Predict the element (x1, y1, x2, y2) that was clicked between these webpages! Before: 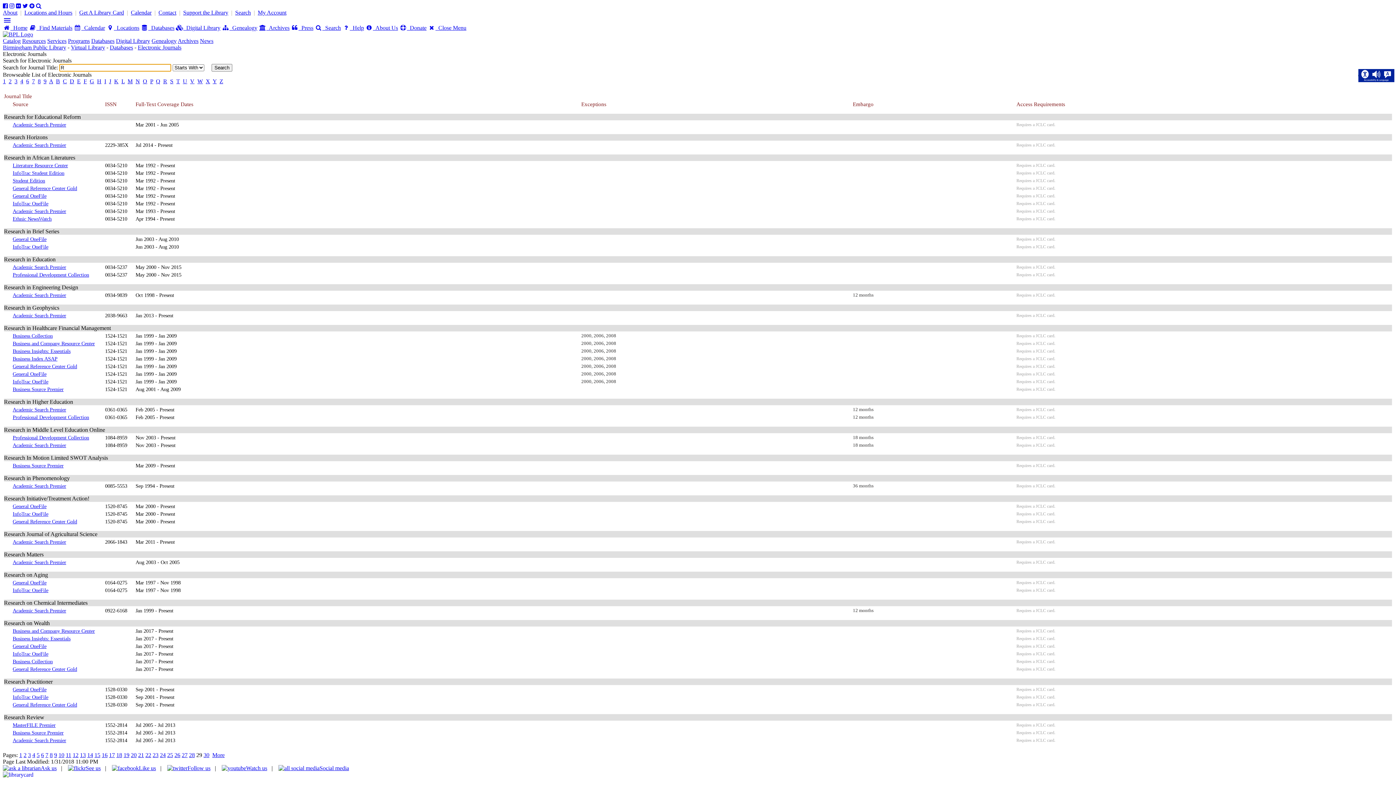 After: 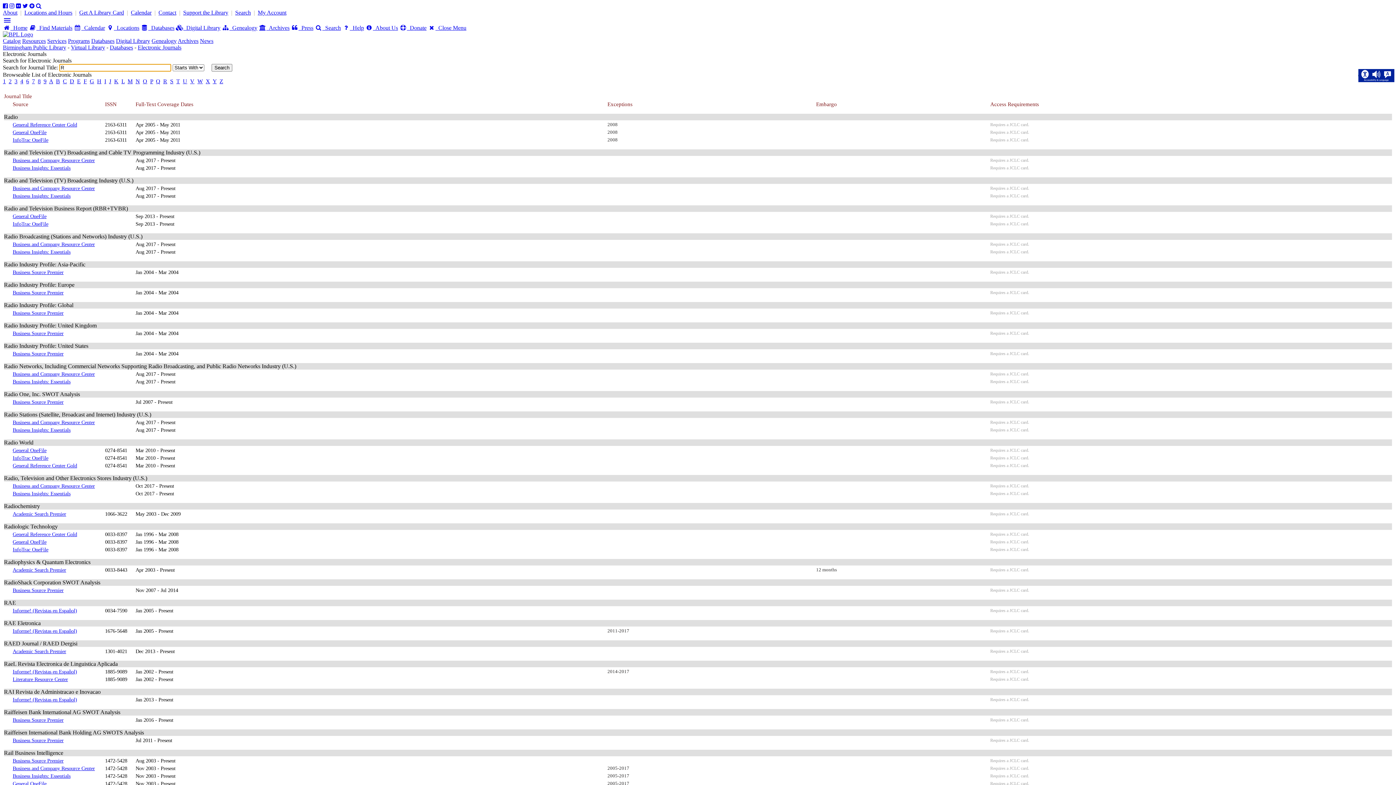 Action: label: 3 bbox: (28, 752, 30, 758)